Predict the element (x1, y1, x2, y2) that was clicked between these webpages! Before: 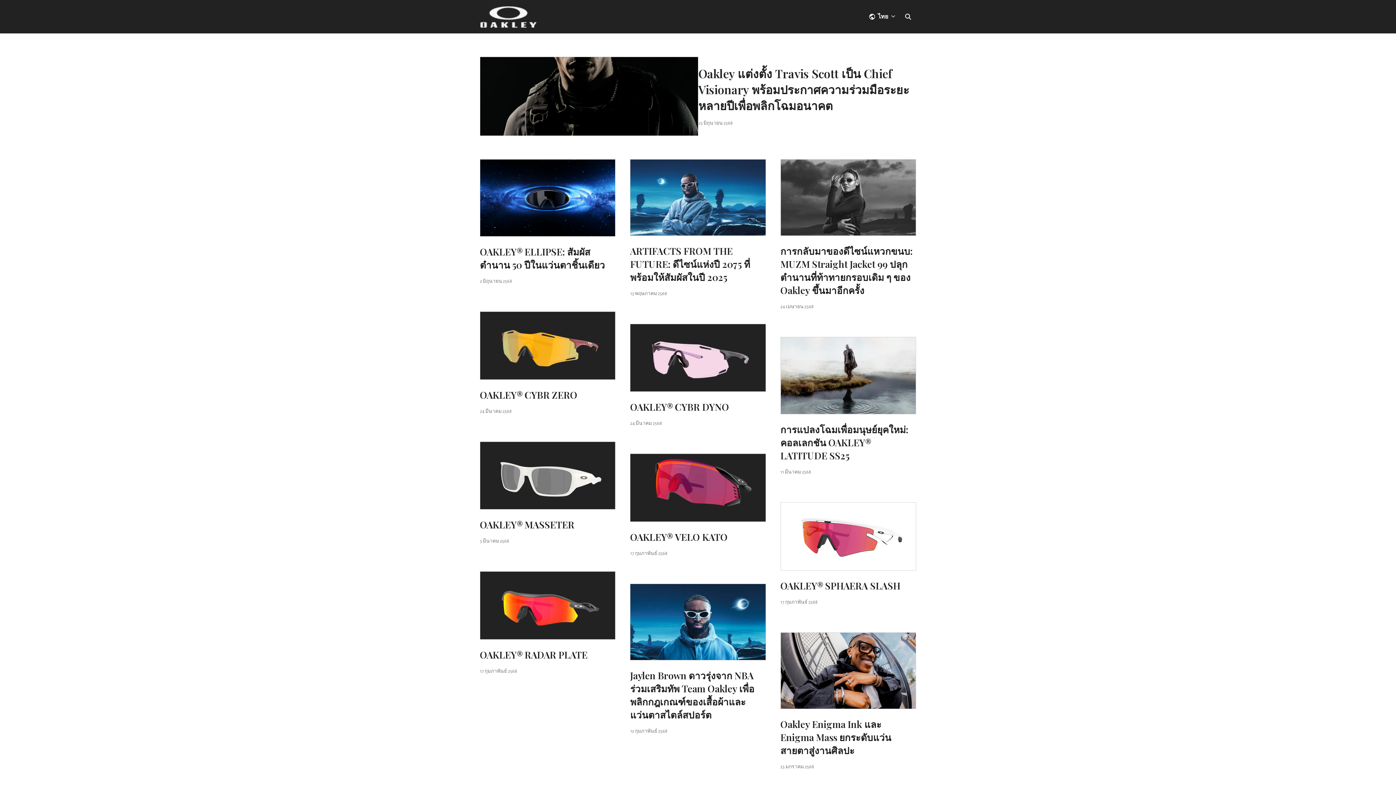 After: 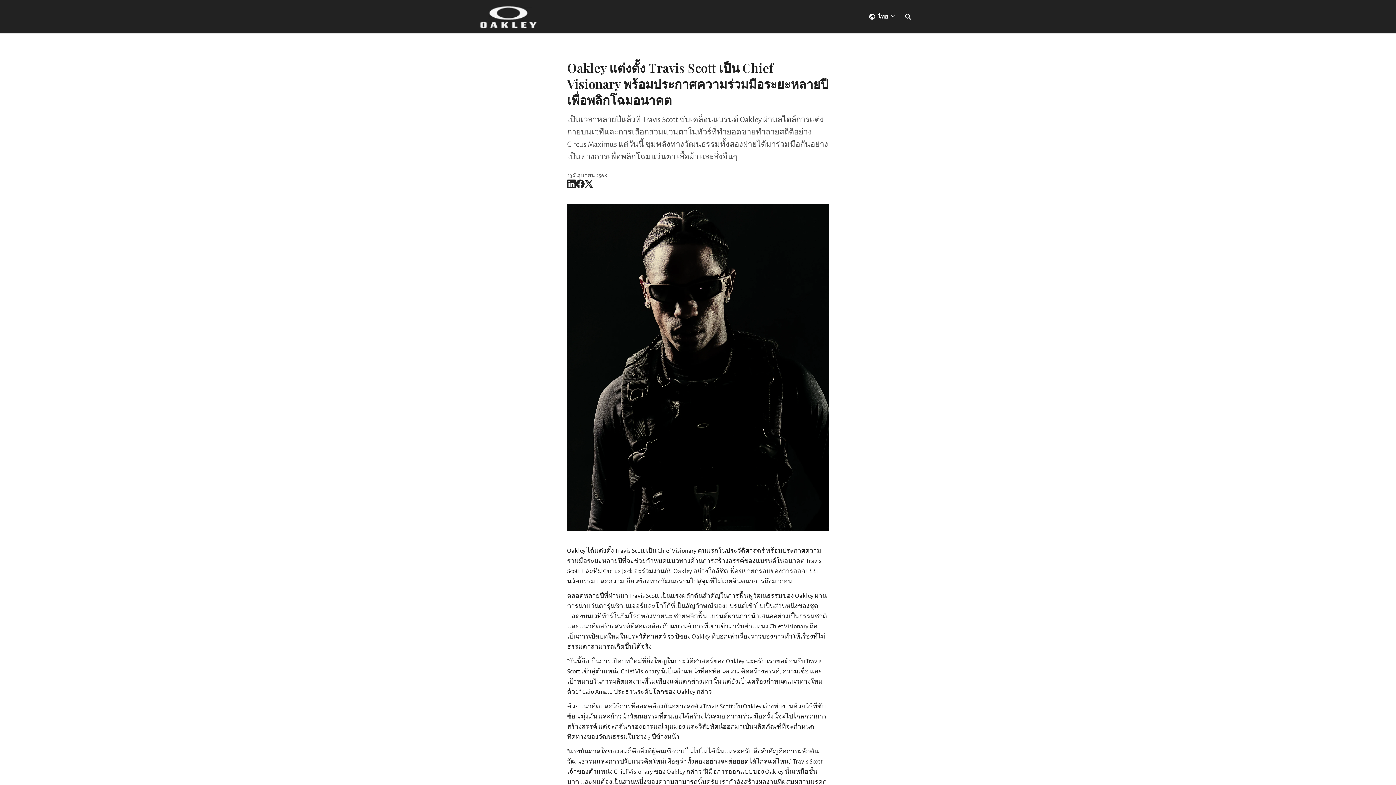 Action: bbox: (698, 65, 909, 113) label: Oakley แต่งตั้ง Travis Scott เป็น Chief Visionary พร้อมประกาศความร่วมมือระยะหลายปีเพื่อพลิกโฉมอนาคต